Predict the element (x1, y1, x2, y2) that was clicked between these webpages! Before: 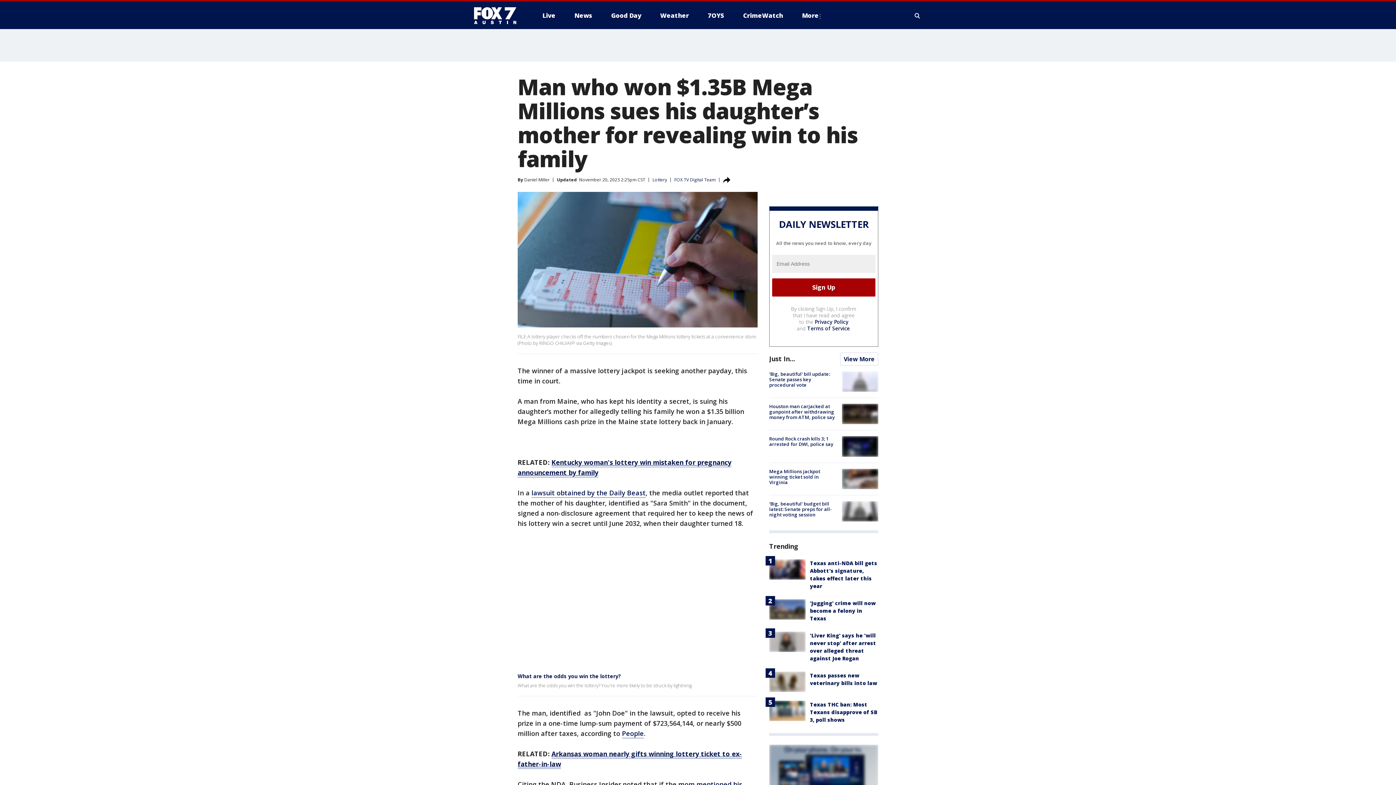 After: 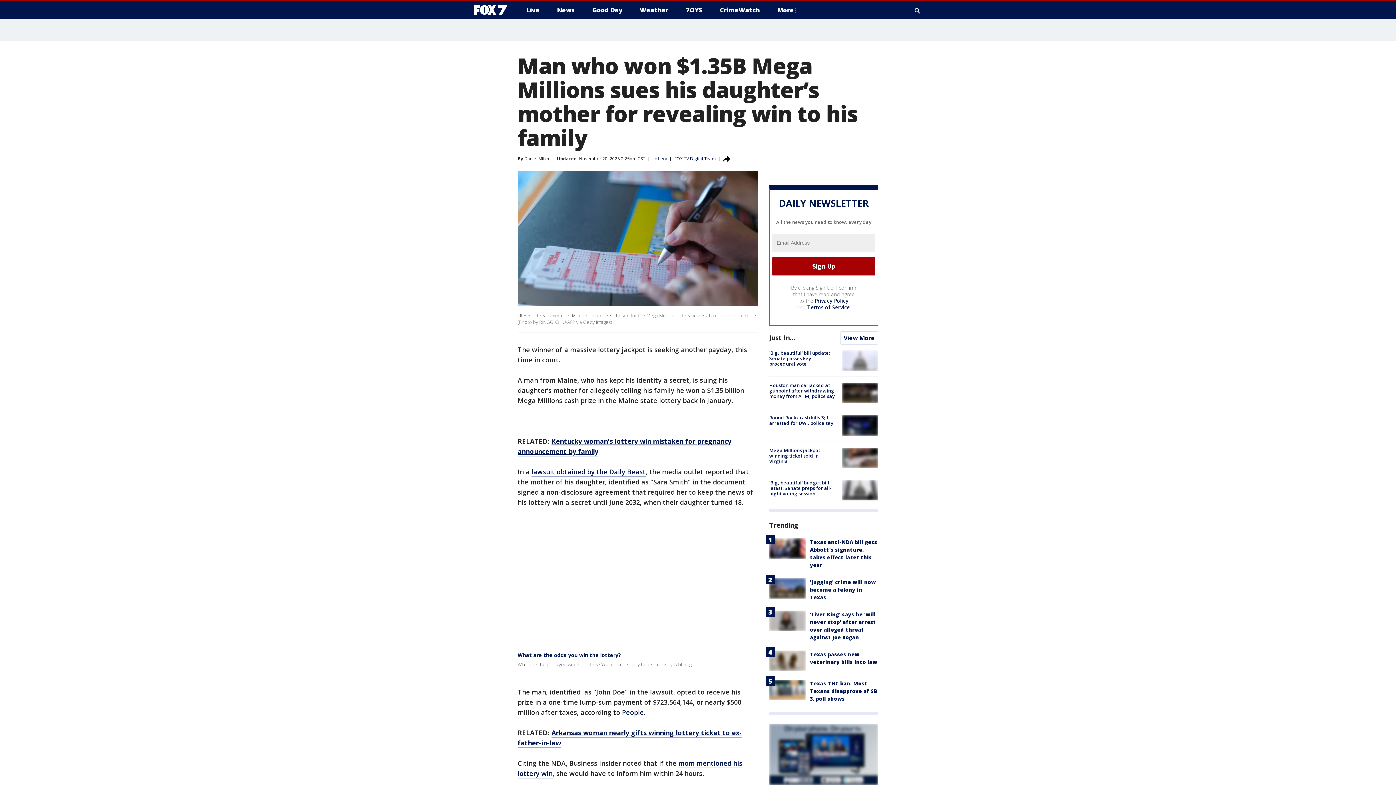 Action: bbox: (769, 745, 878, 806)